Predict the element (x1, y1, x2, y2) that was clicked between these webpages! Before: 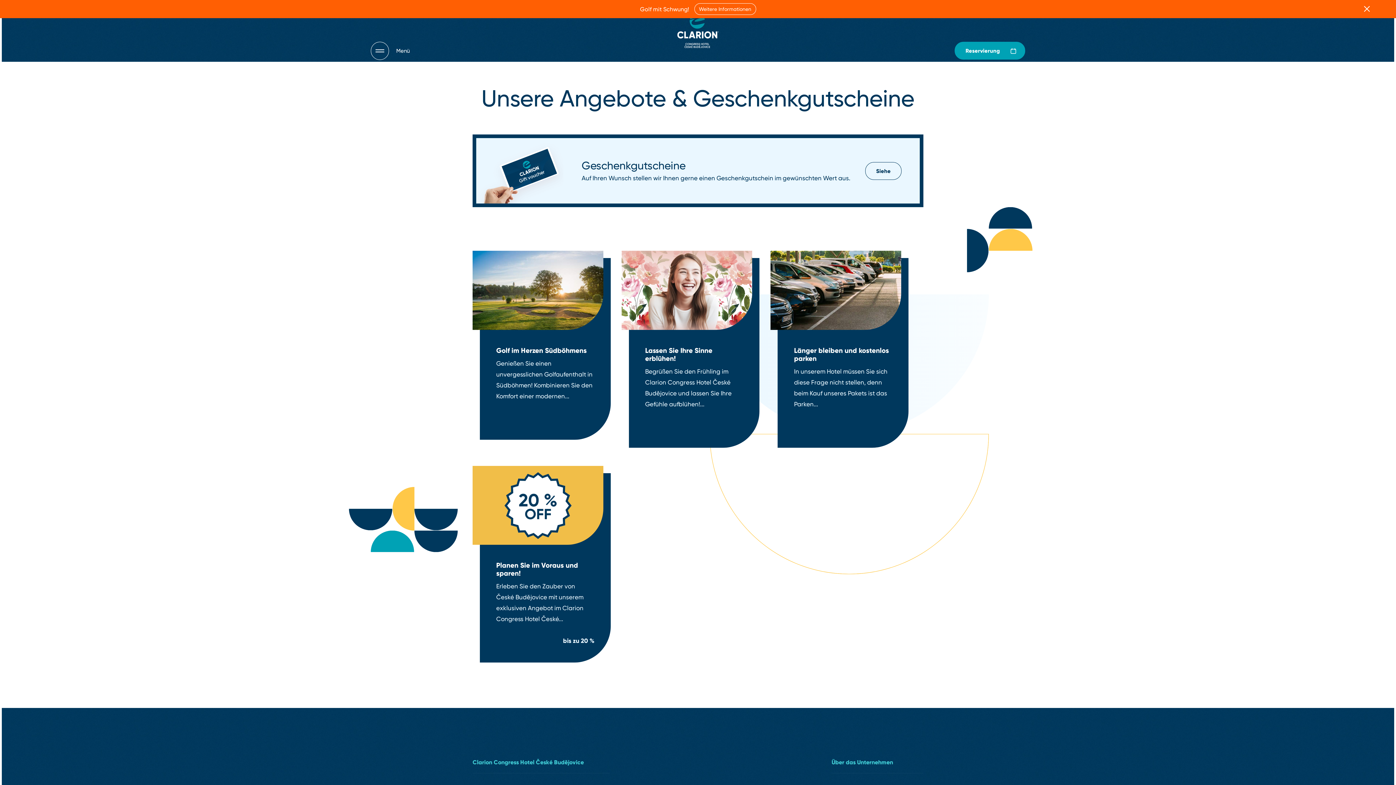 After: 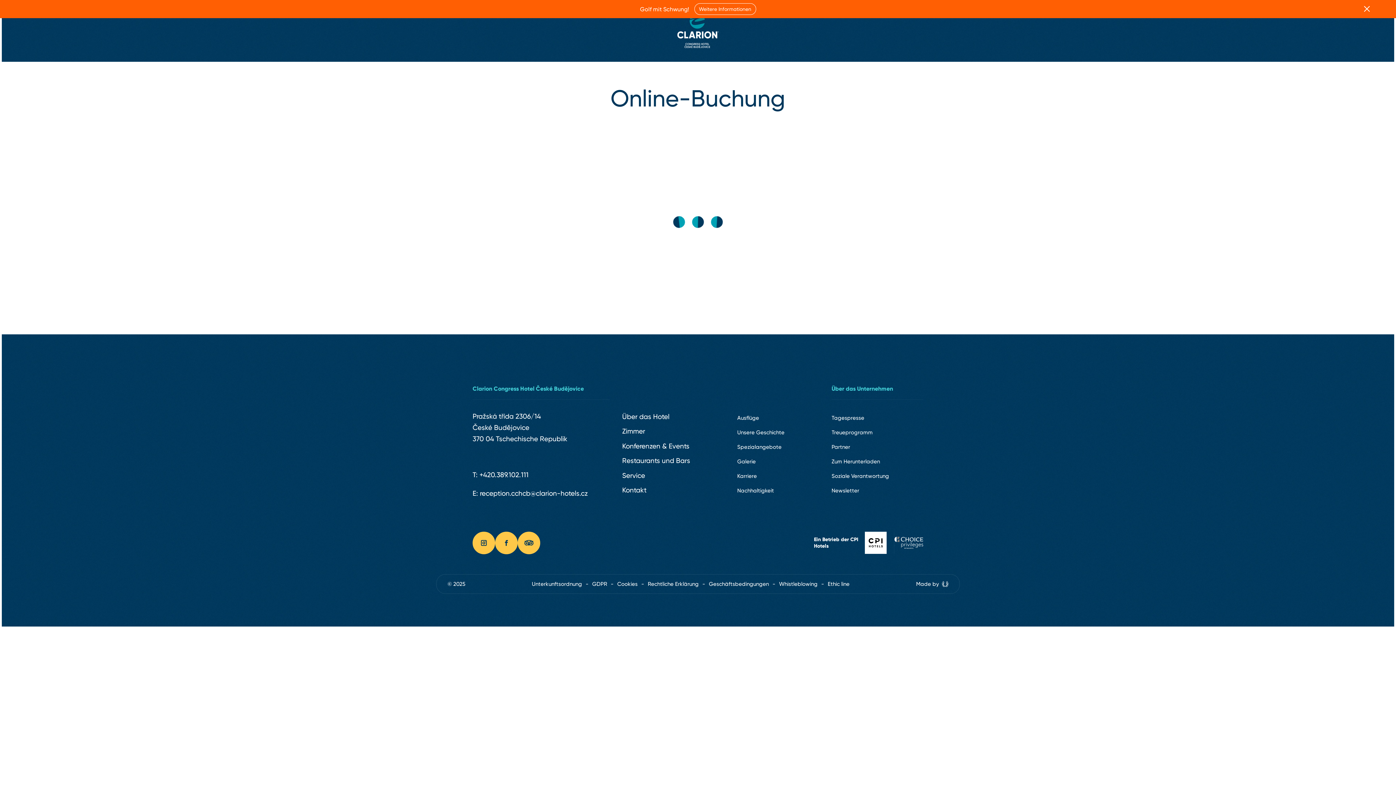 Action: label: Reservierung bbox: (954, 41, 1025, 59)